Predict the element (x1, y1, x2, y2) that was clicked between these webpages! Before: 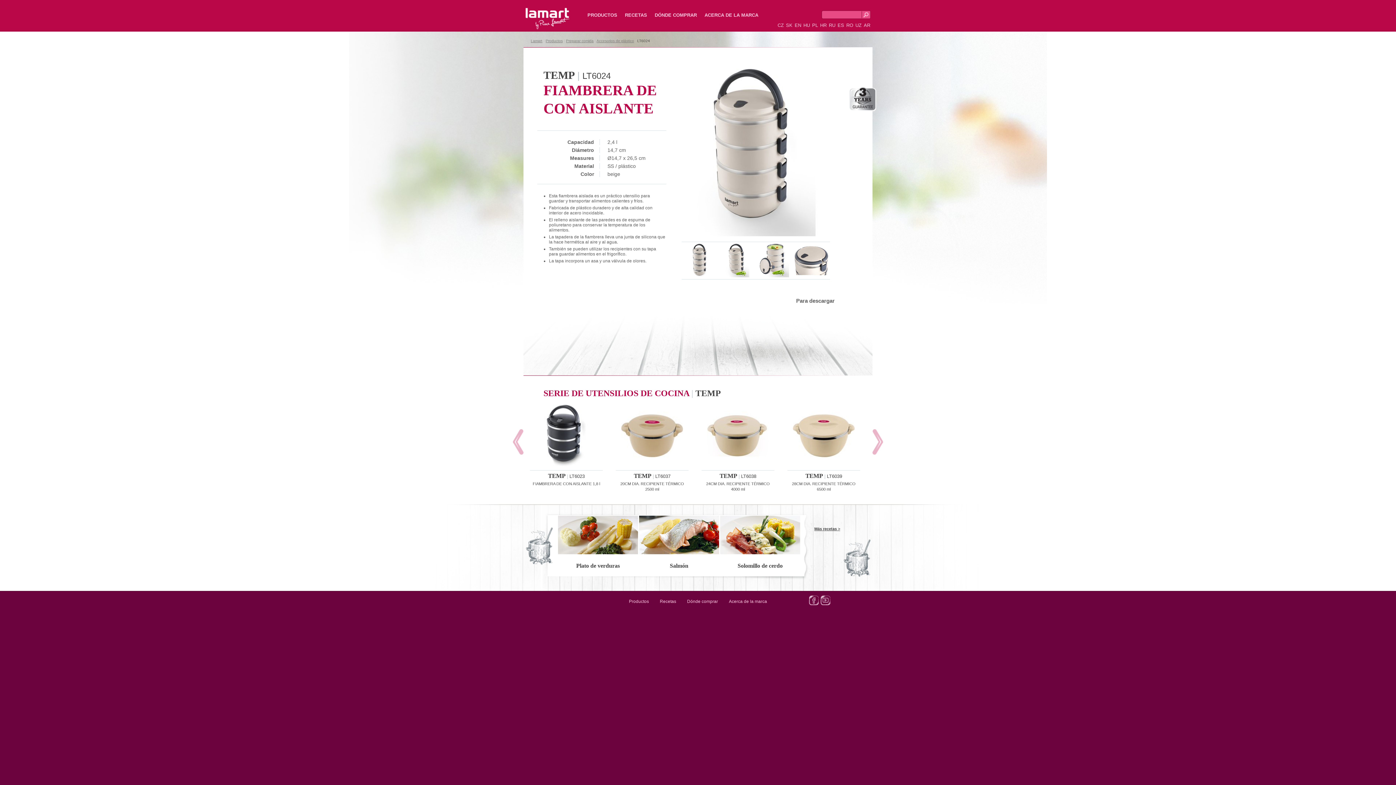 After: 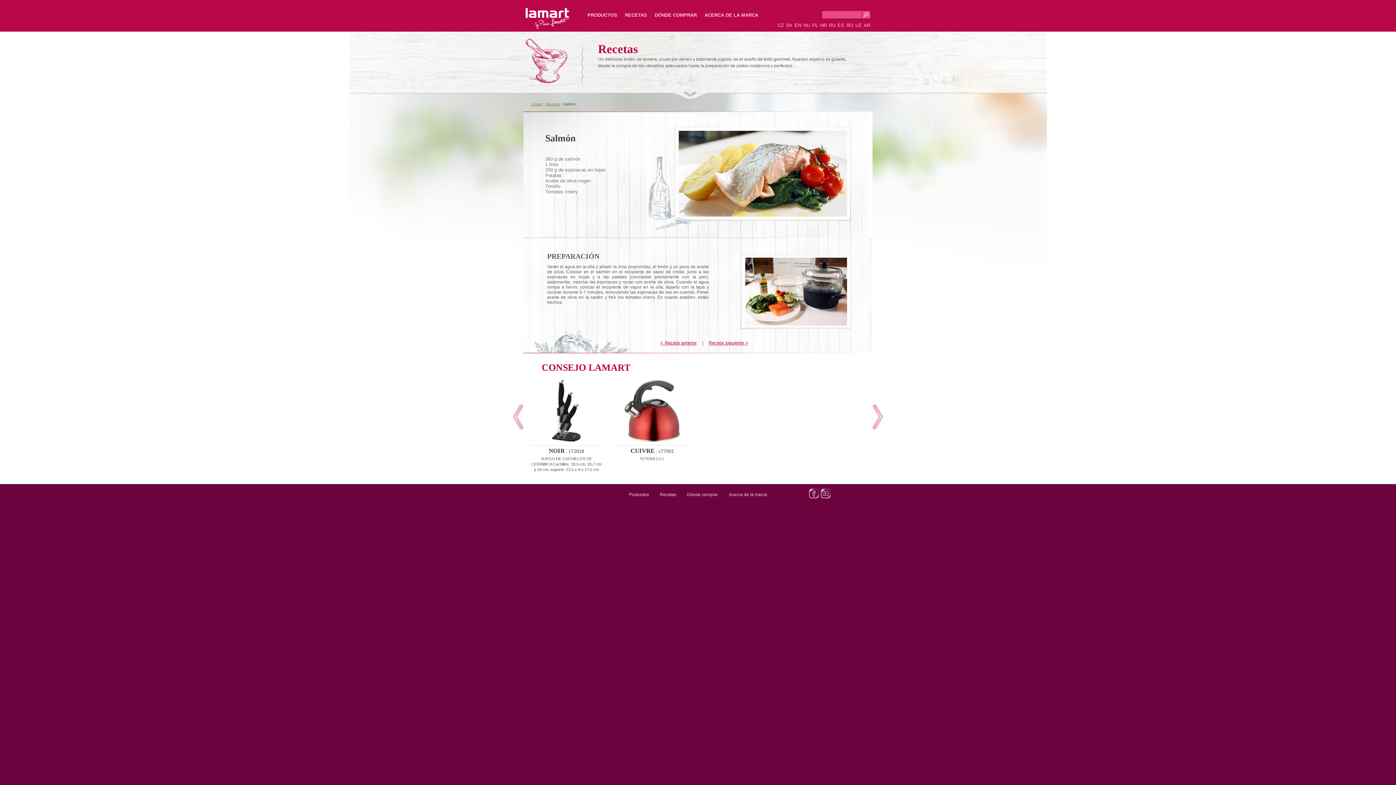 Action: label: Salmón bbox: (639, 516, 719, 574)